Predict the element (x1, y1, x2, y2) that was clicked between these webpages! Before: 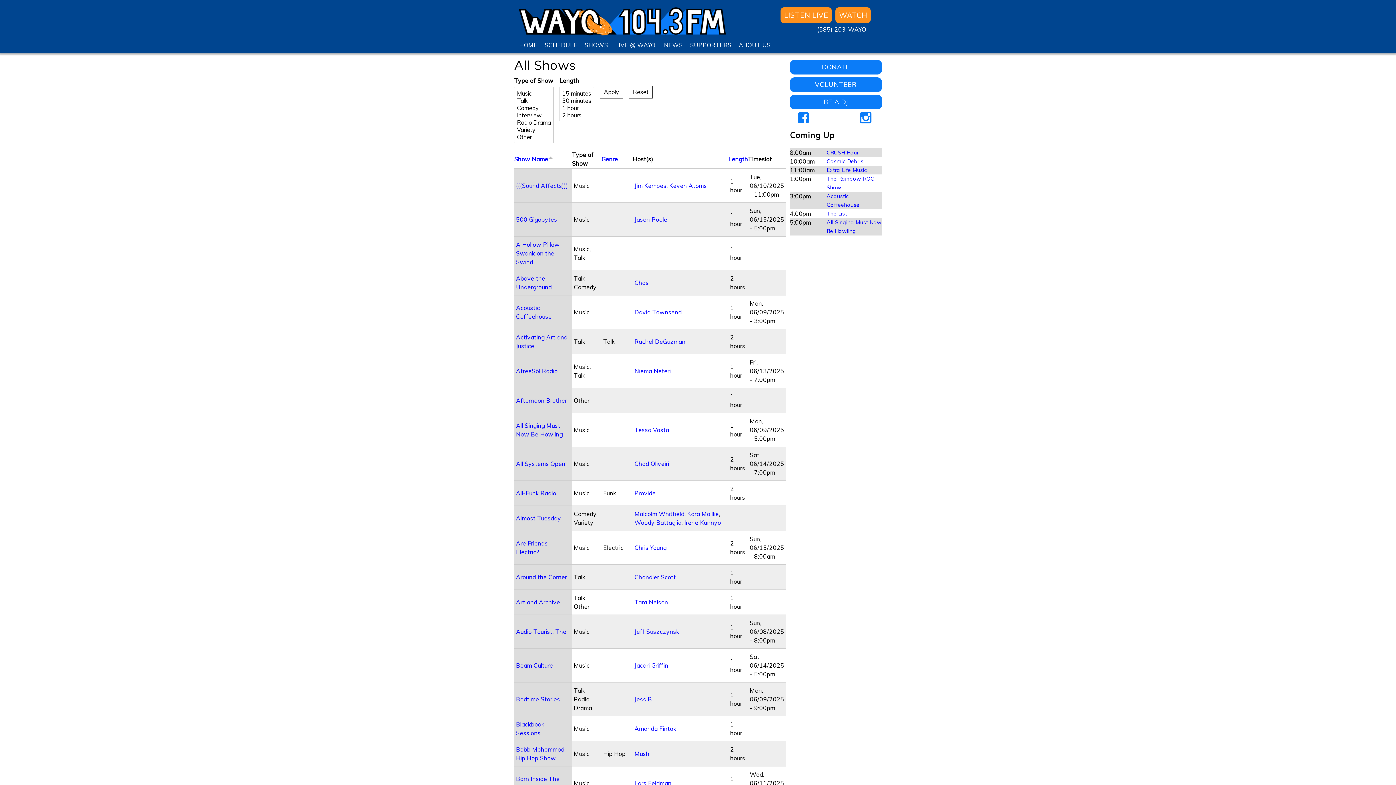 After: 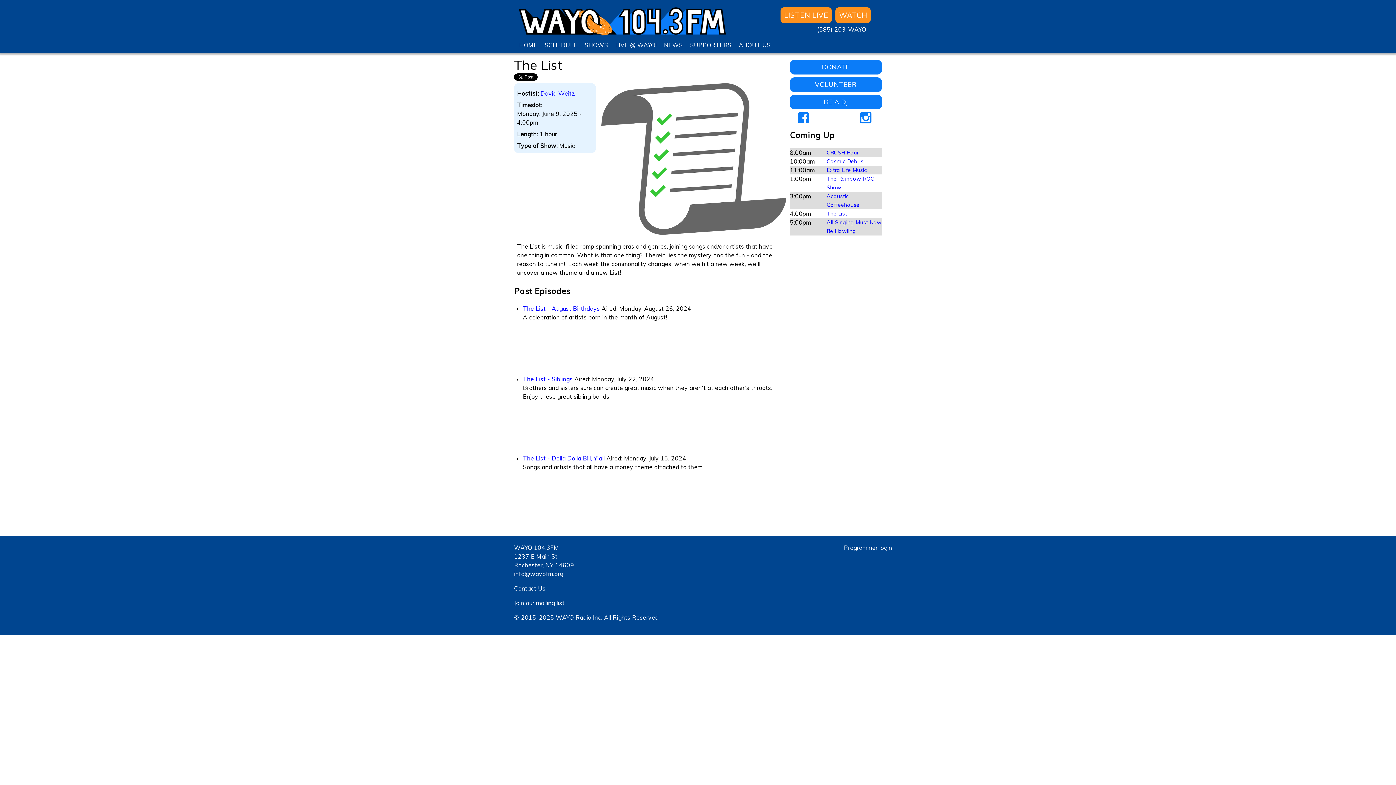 Action: label: The List bbox: (826, 210, 847, 217)